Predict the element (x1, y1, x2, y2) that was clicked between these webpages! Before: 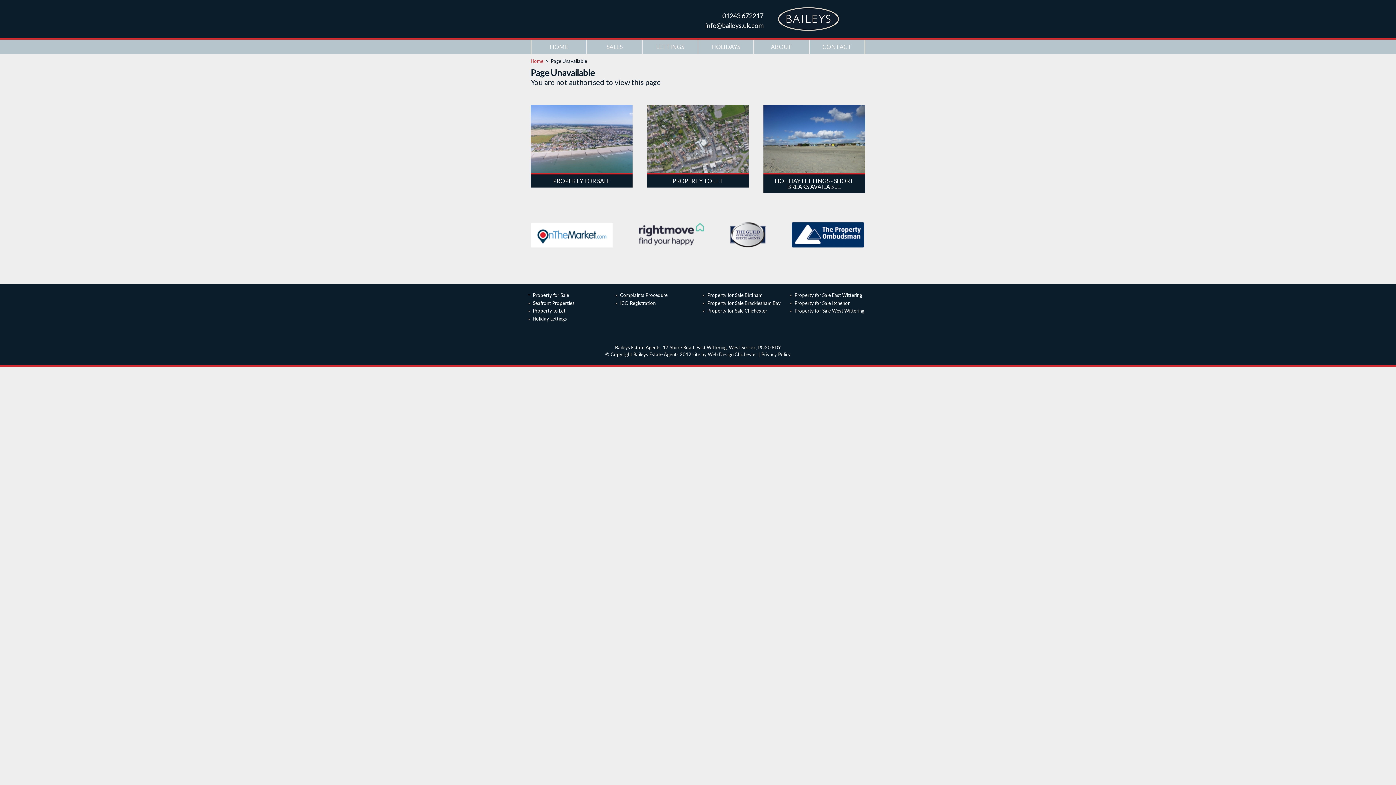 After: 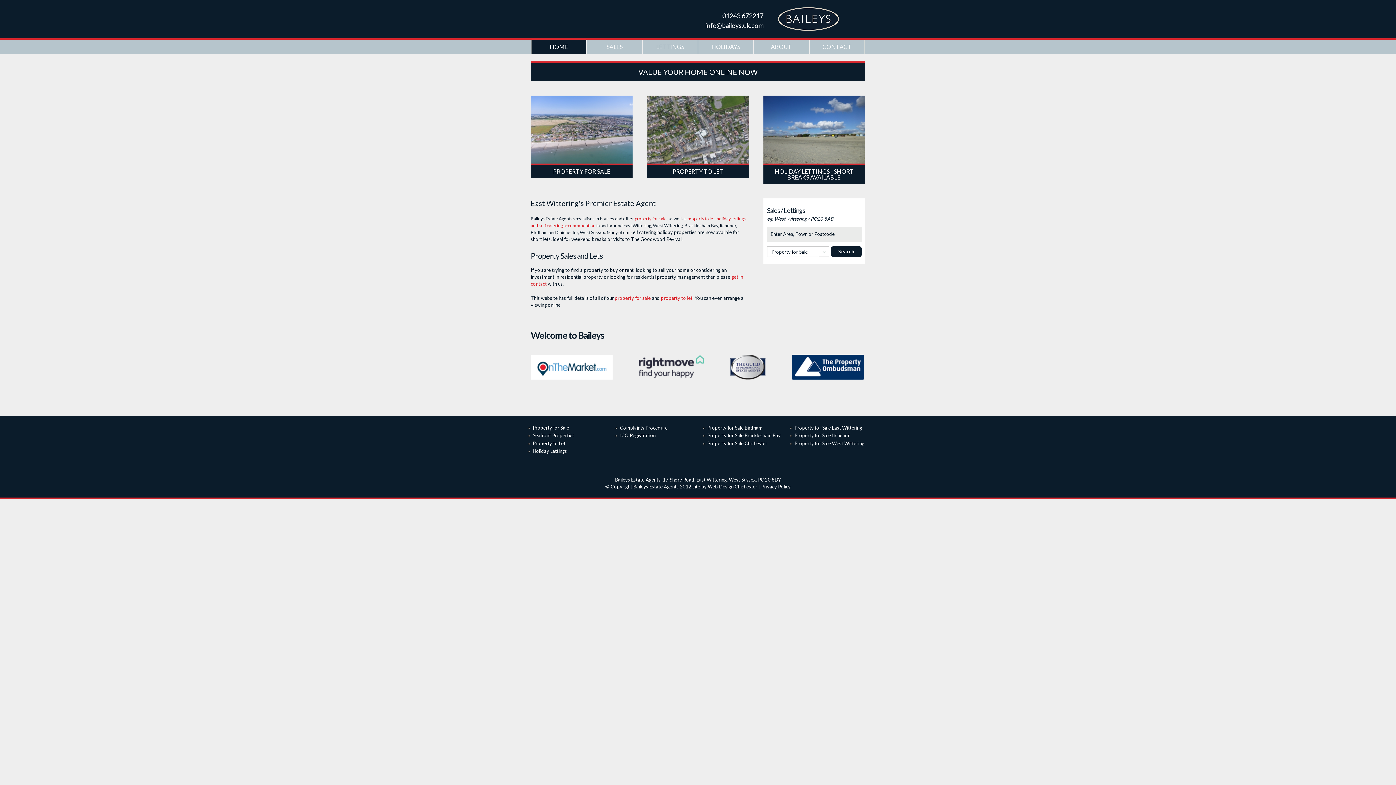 Action: label: HOME bbox: (531, 39, 587, 54)